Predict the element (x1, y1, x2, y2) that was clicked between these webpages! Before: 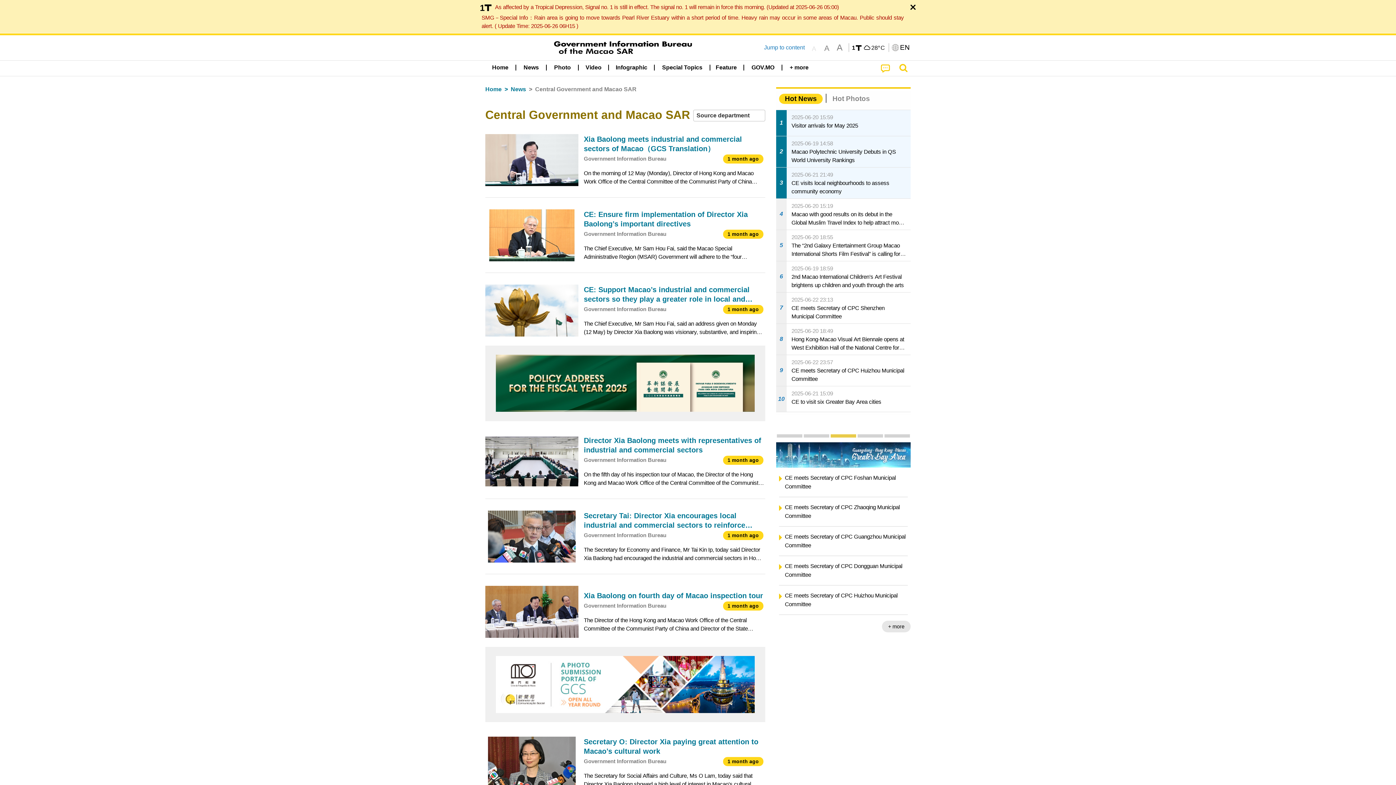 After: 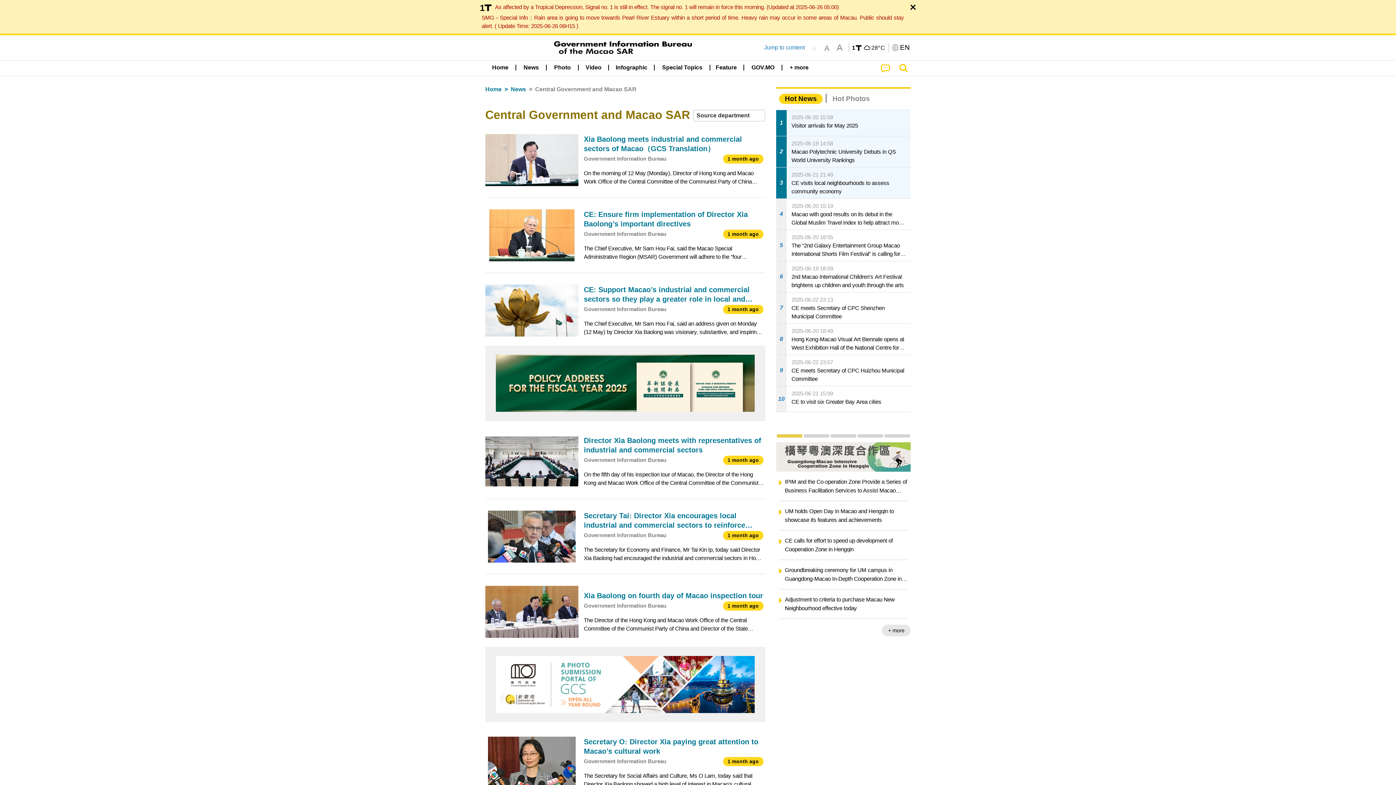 Action: bbox: (830, 434, 856, 437) label: The Guangdong-Hong Kong-Macao Greater Bay Area